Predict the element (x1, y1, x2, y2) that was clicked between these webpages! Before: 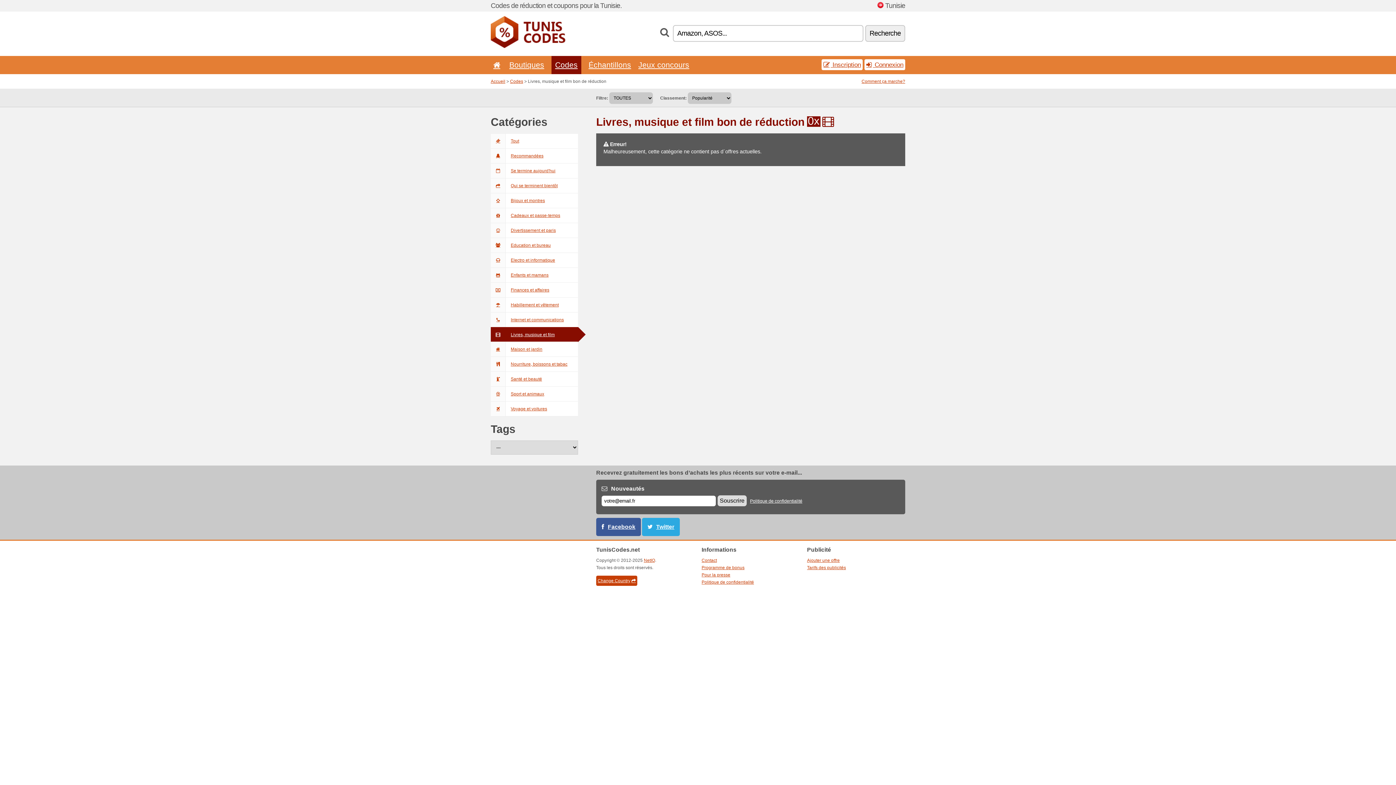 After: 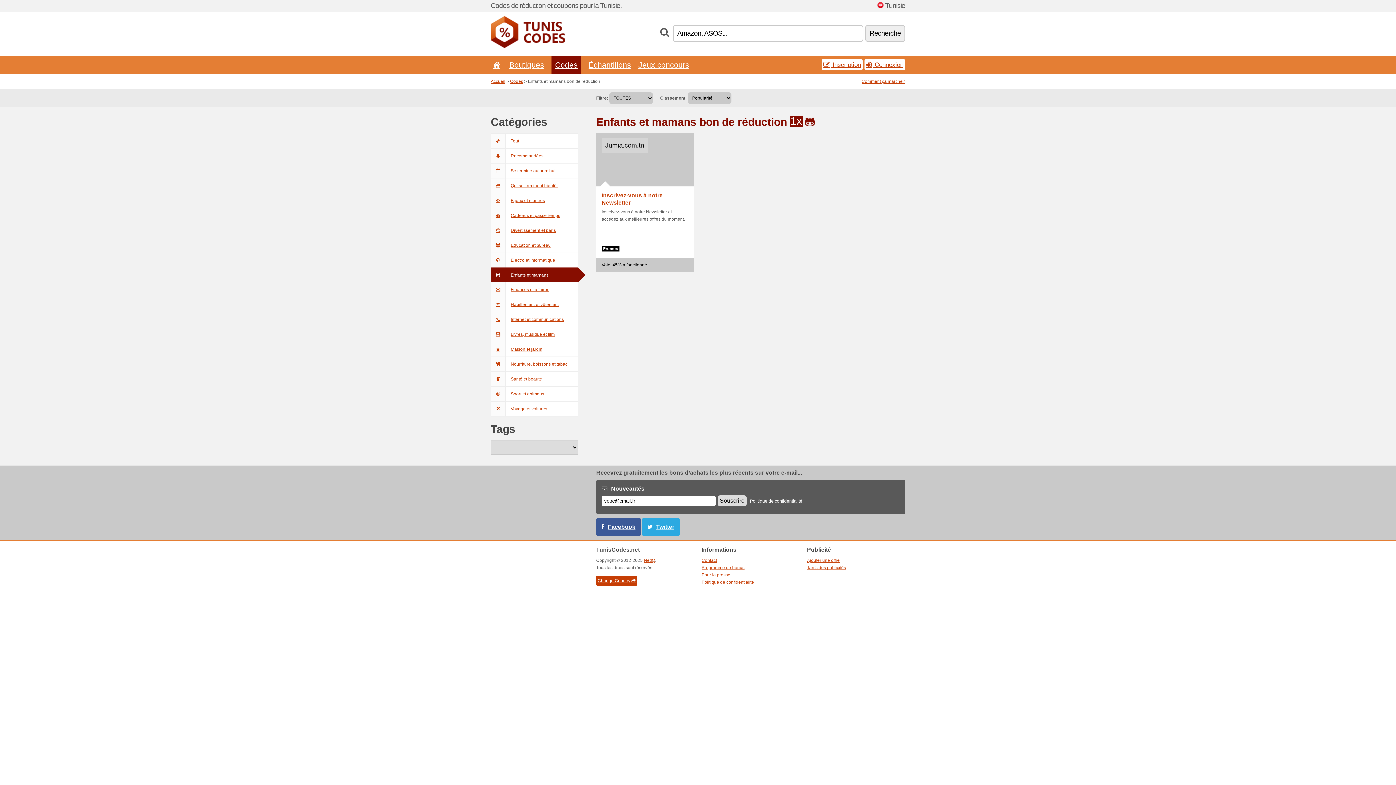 Action: bbox: (490, 267, 578, 282) label: Enfants et mamans